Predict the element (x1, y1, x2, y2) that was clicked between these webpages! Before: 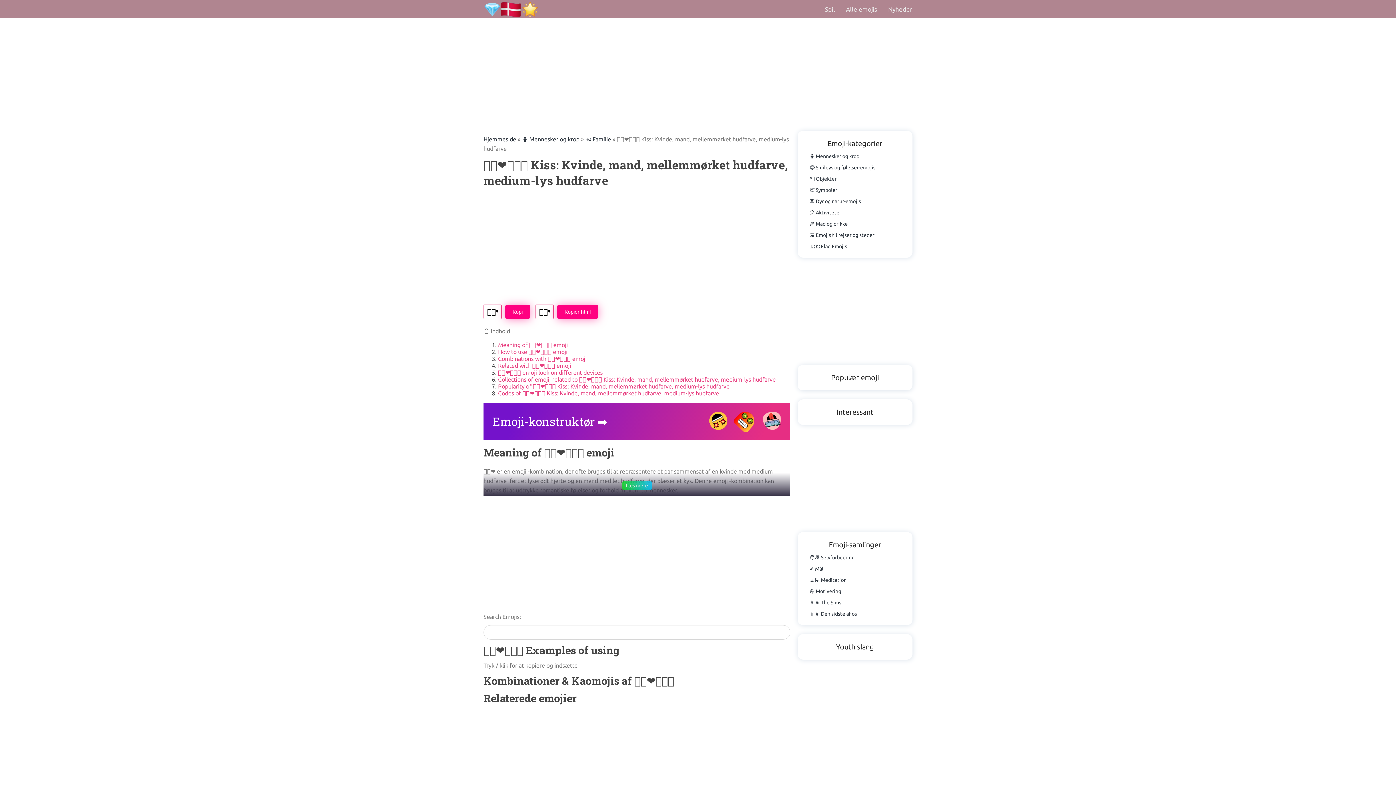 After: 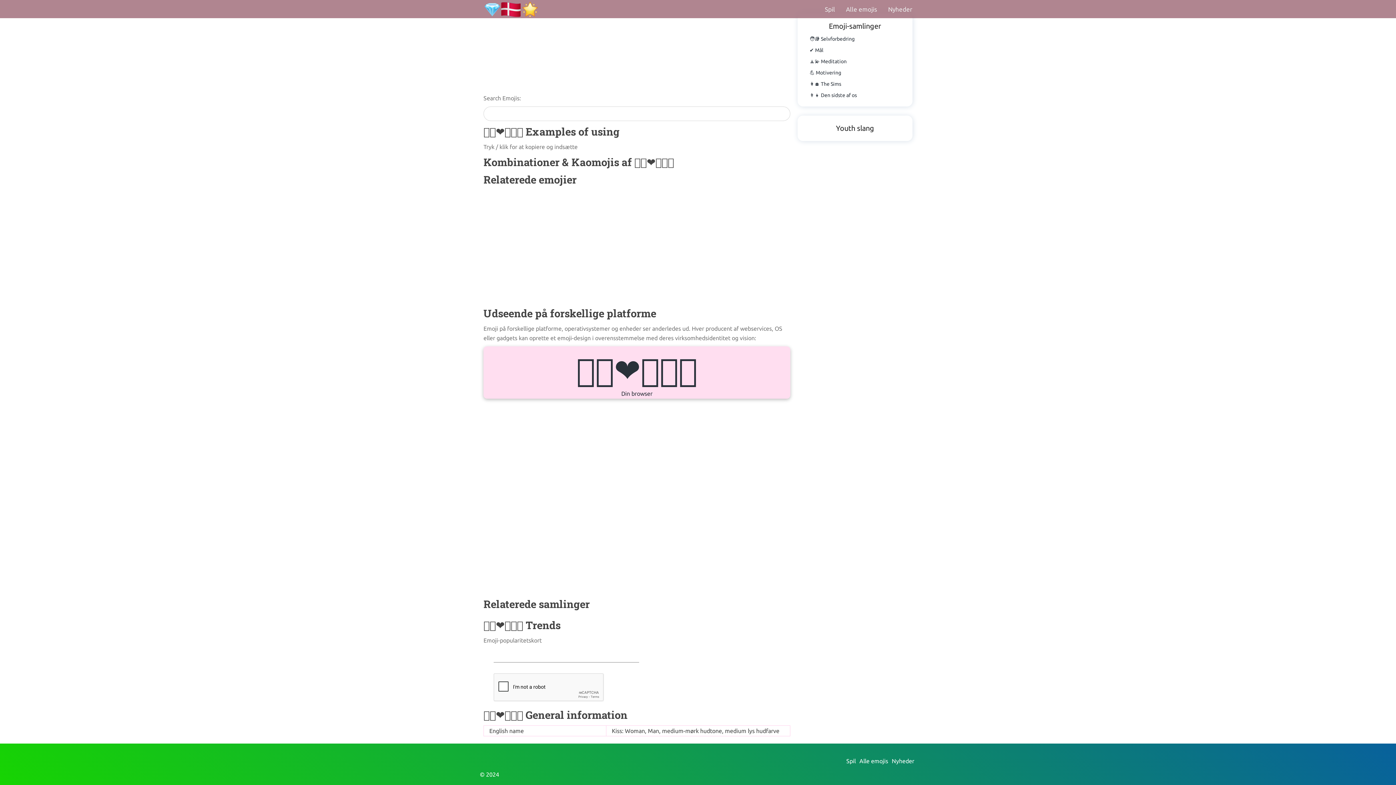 Action: bbox: (498, 383, 729, 389) label: Popularity of 👩🏾‍❤️‍💋‍👨🏼 Kiss: Kvinde, mand, mellemmørket hudfarve, medium-lys hudfarve